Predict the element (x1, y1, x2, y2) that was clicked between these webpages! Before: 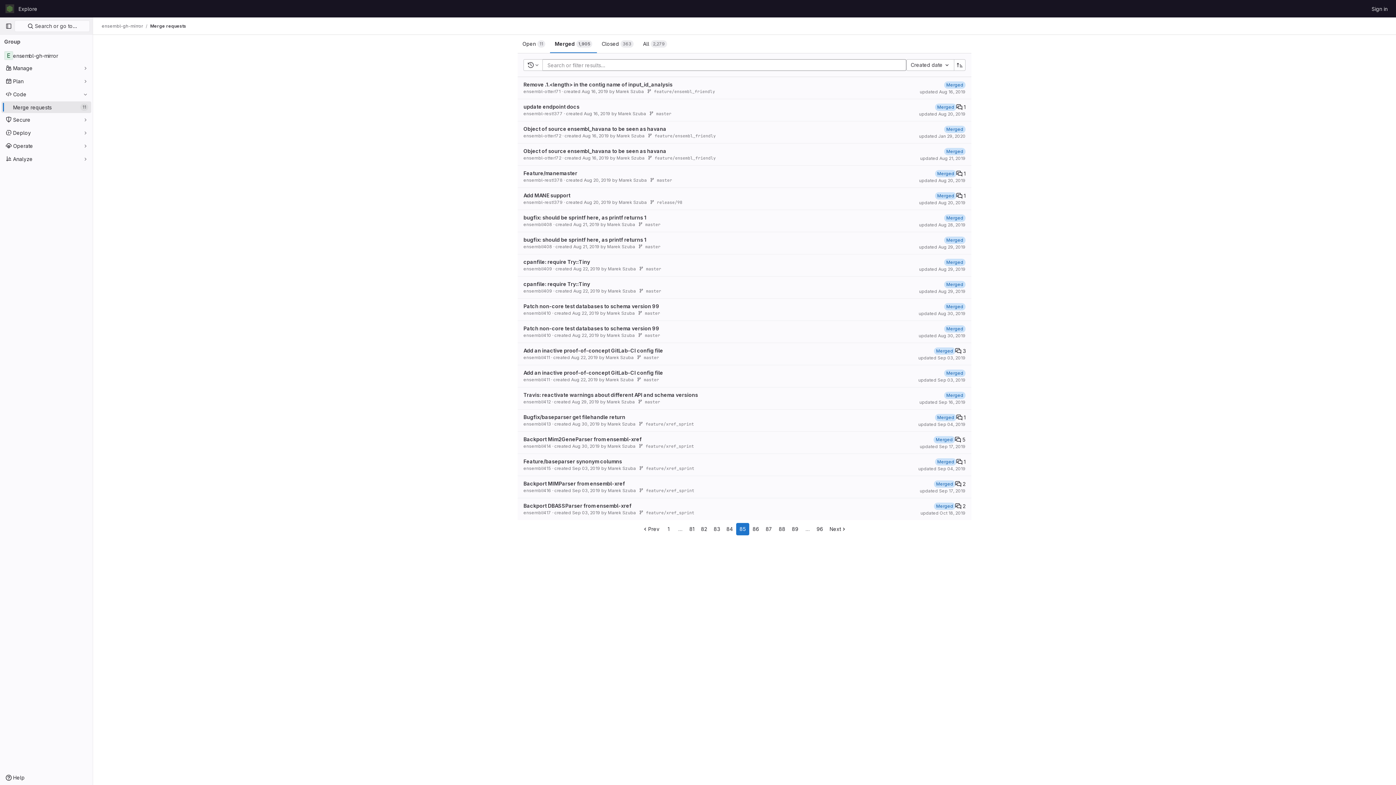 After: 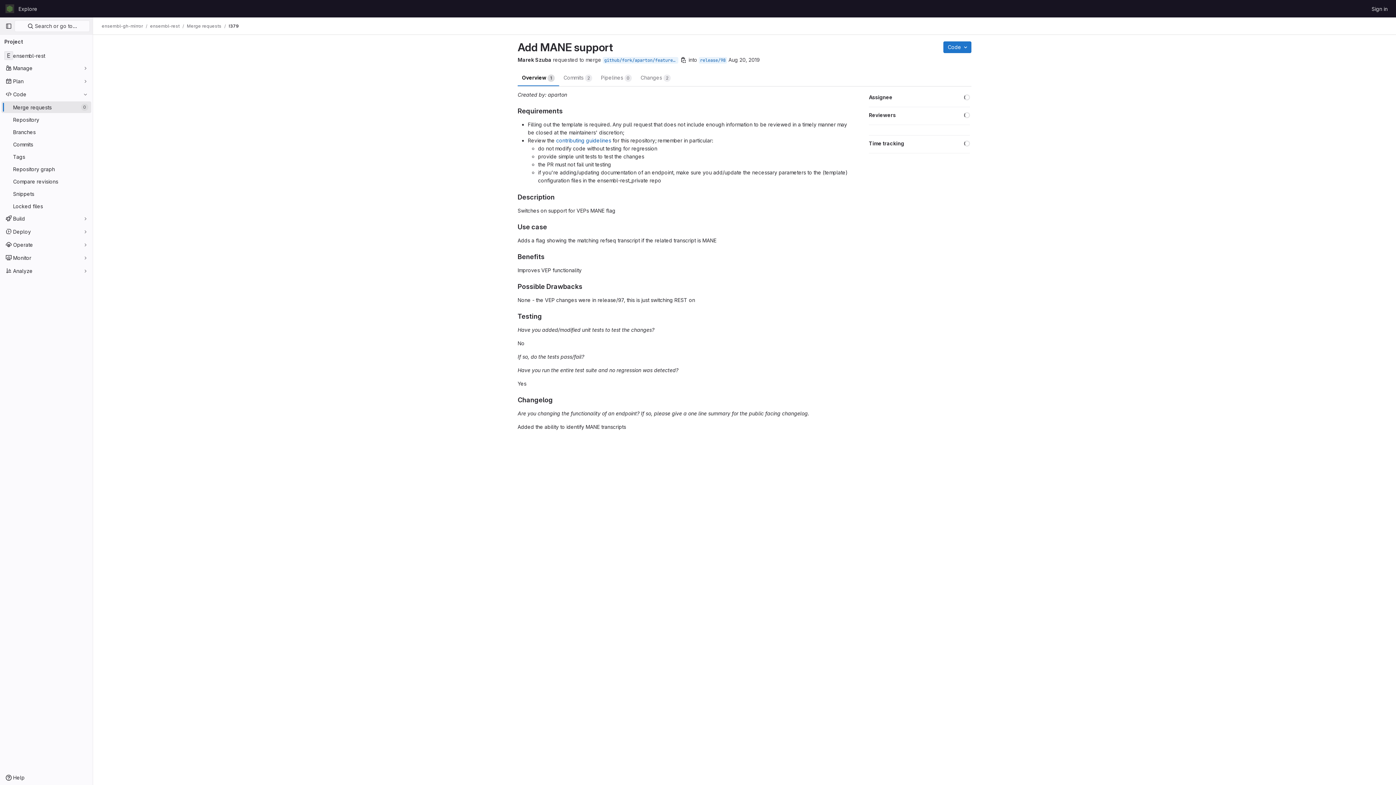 Action: bbox: (935, 191, 956, 199) label: Merged